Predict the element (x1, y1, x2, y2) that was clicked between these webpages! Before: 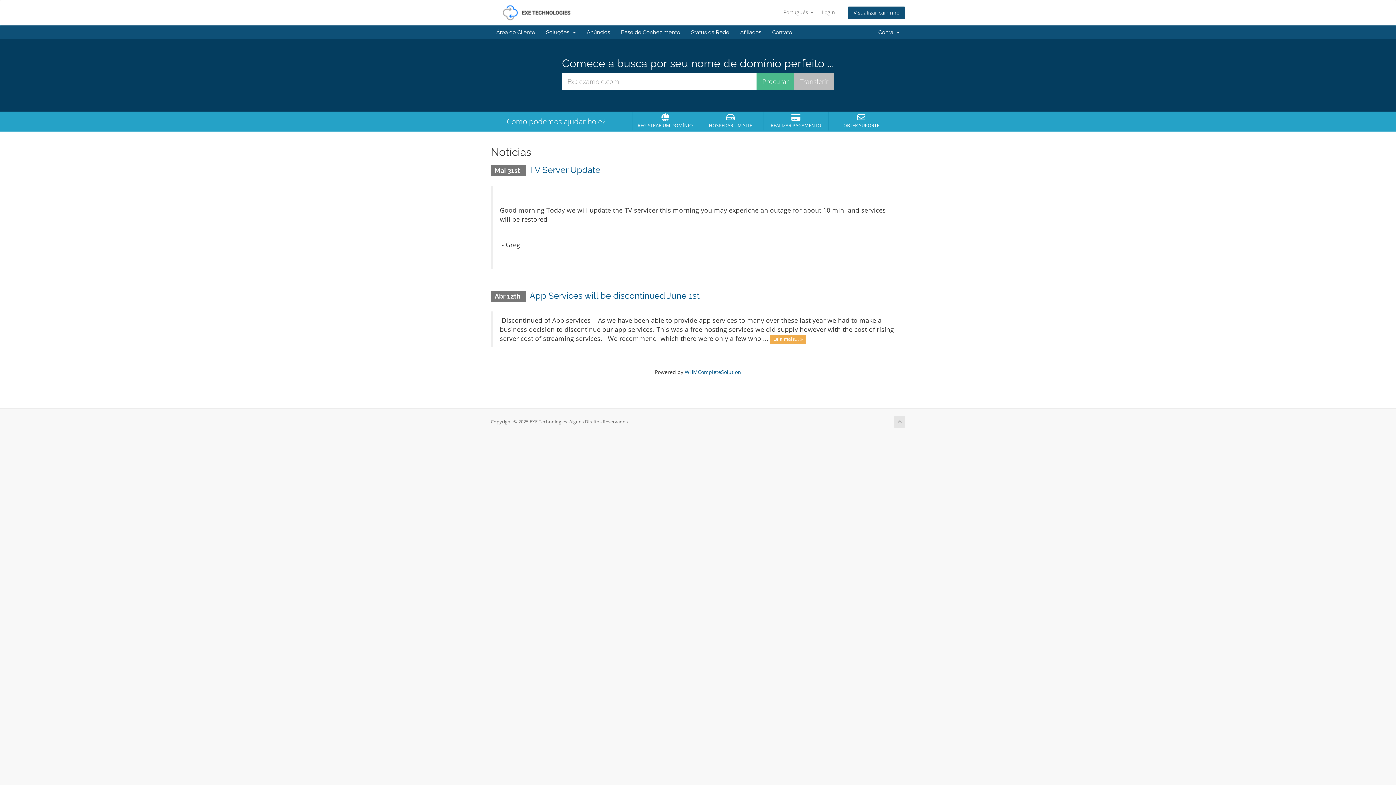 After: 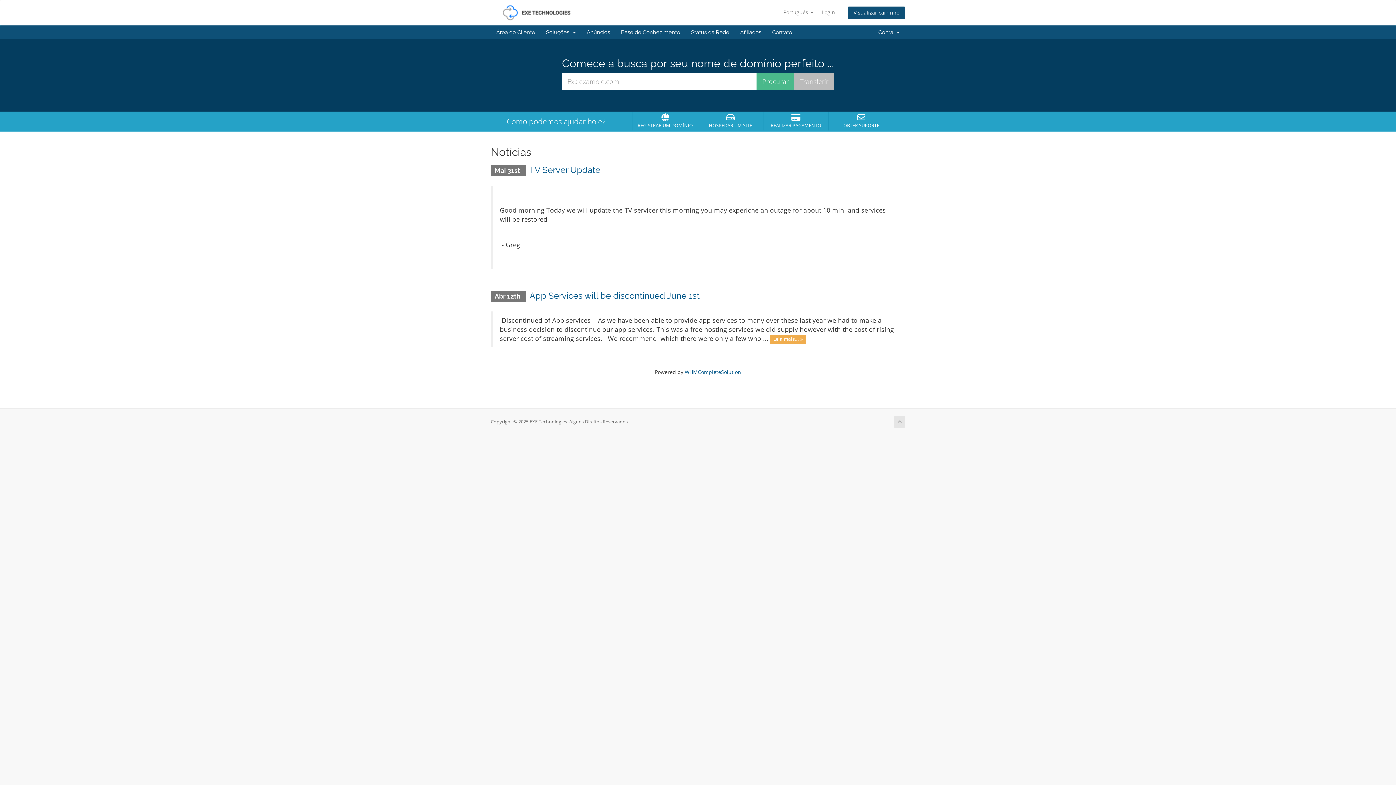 Action: bbox: (490, 8, 581, 15)